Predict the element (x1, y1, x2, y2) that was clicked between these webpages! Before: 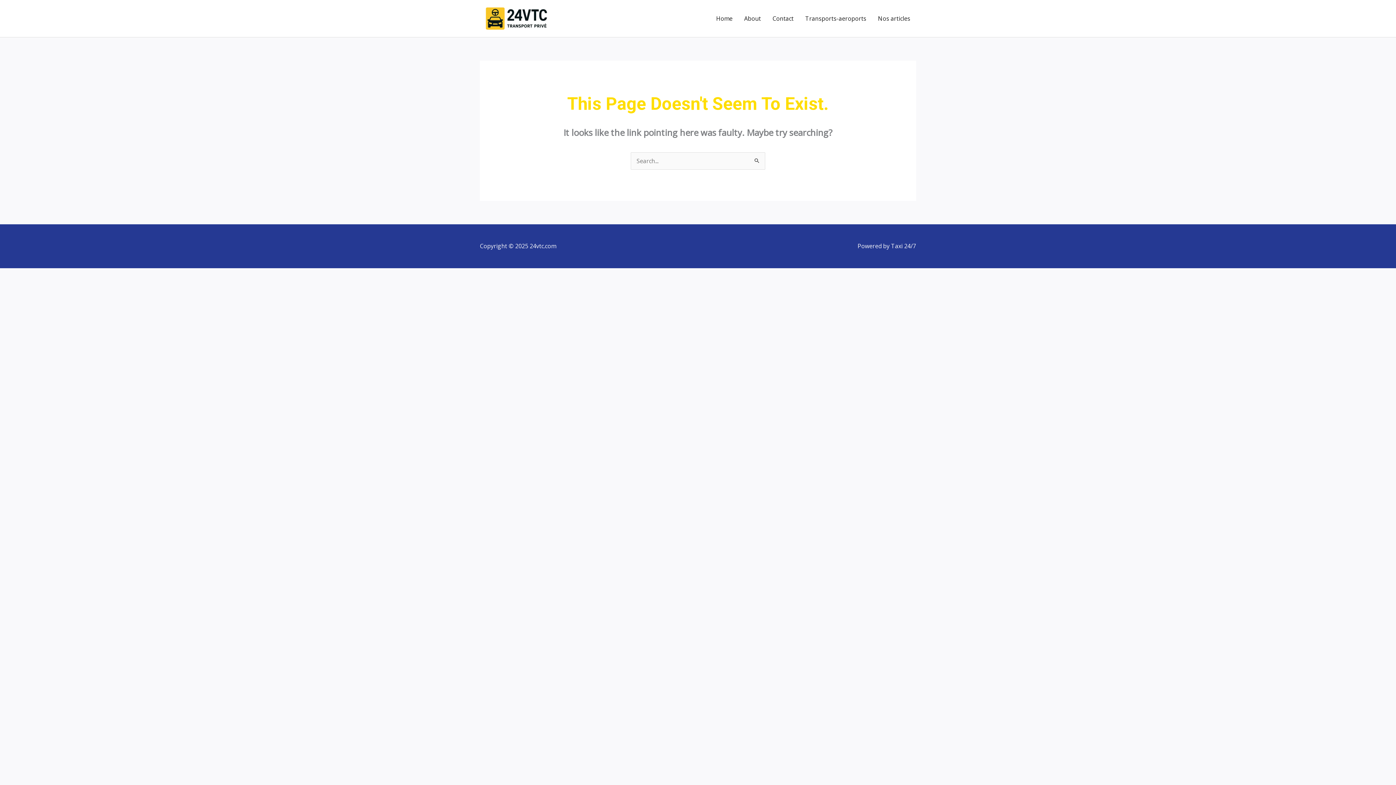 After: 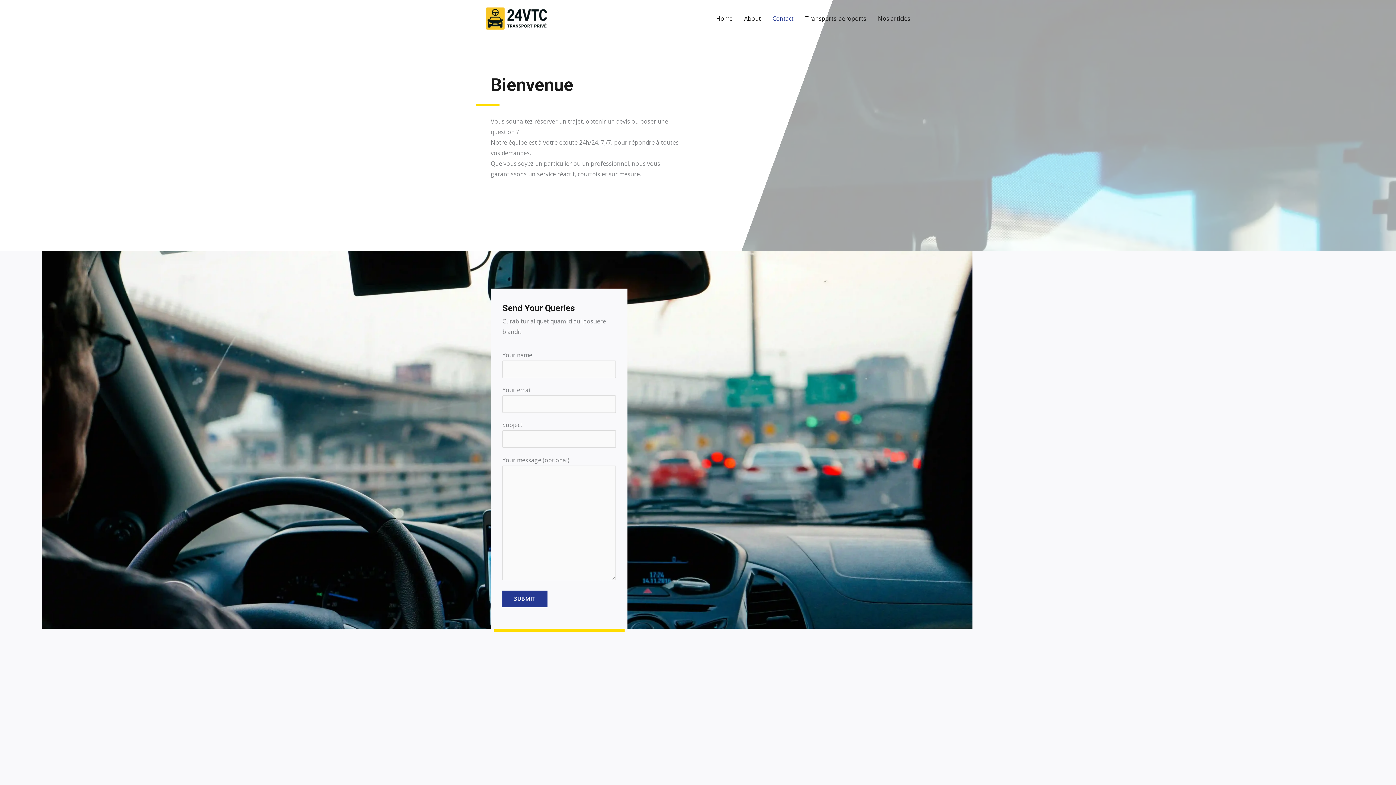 Action: label: Contact bbox: (766, 5, 799, 31)